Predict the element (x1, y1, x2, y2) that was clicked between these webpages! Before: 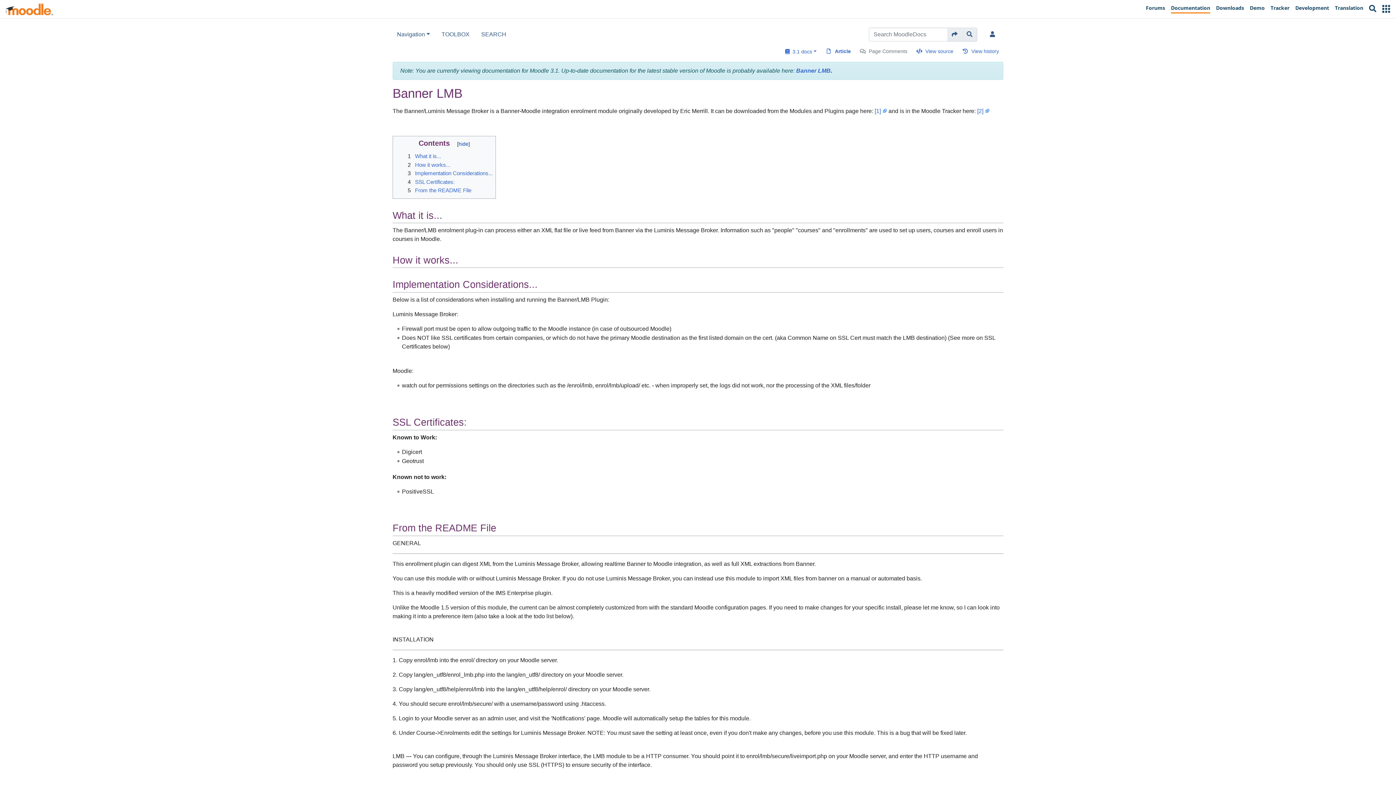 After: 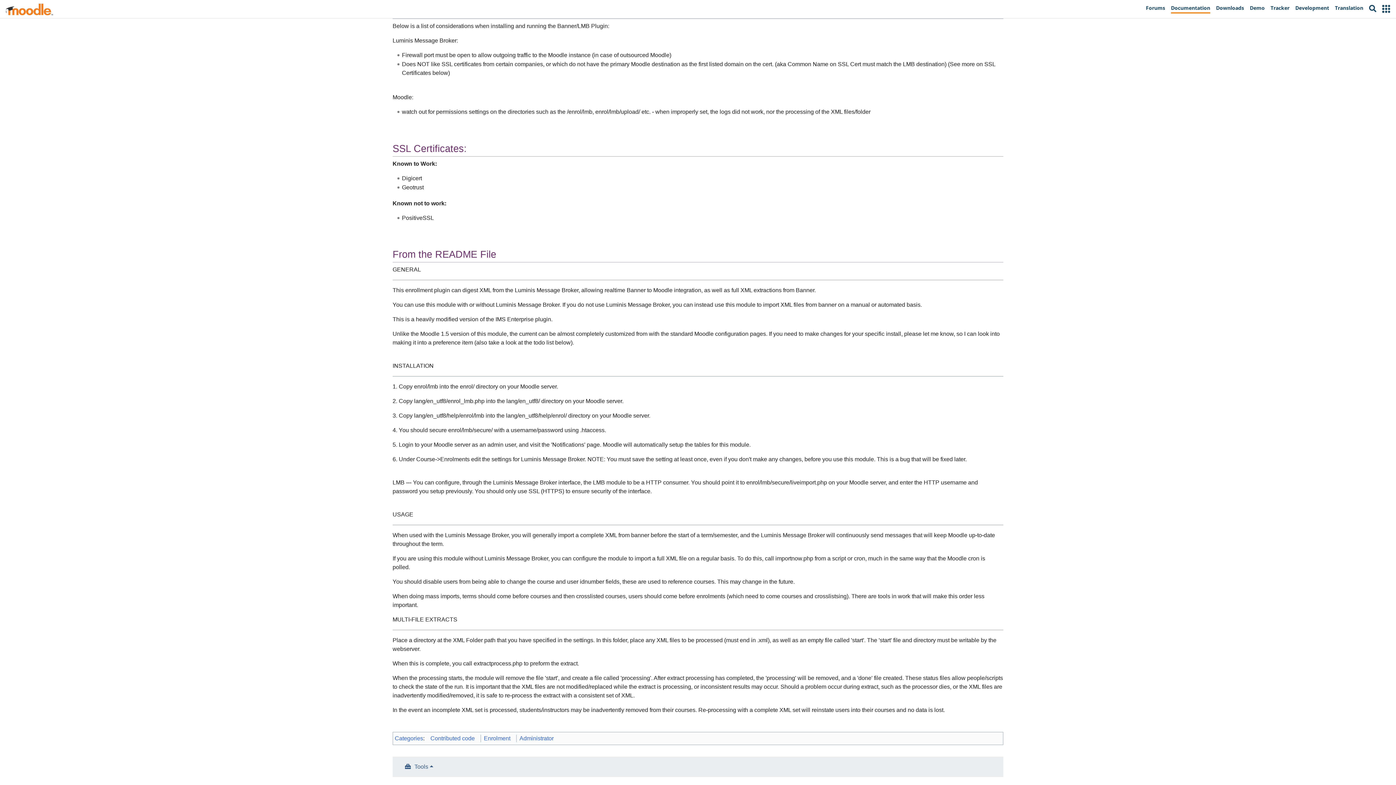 Action: label: 3 Implementation Considerations... bbox: (404, 170, 492, 176)